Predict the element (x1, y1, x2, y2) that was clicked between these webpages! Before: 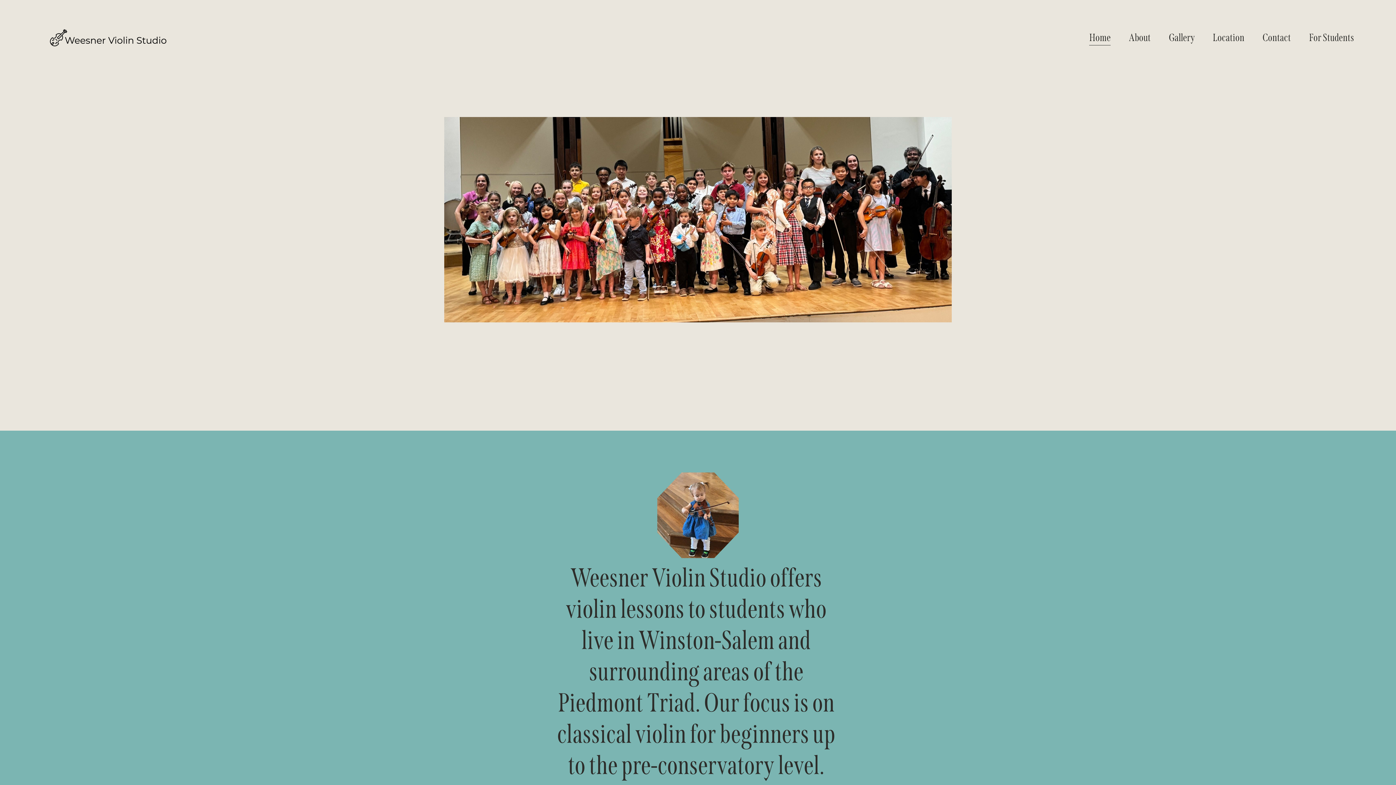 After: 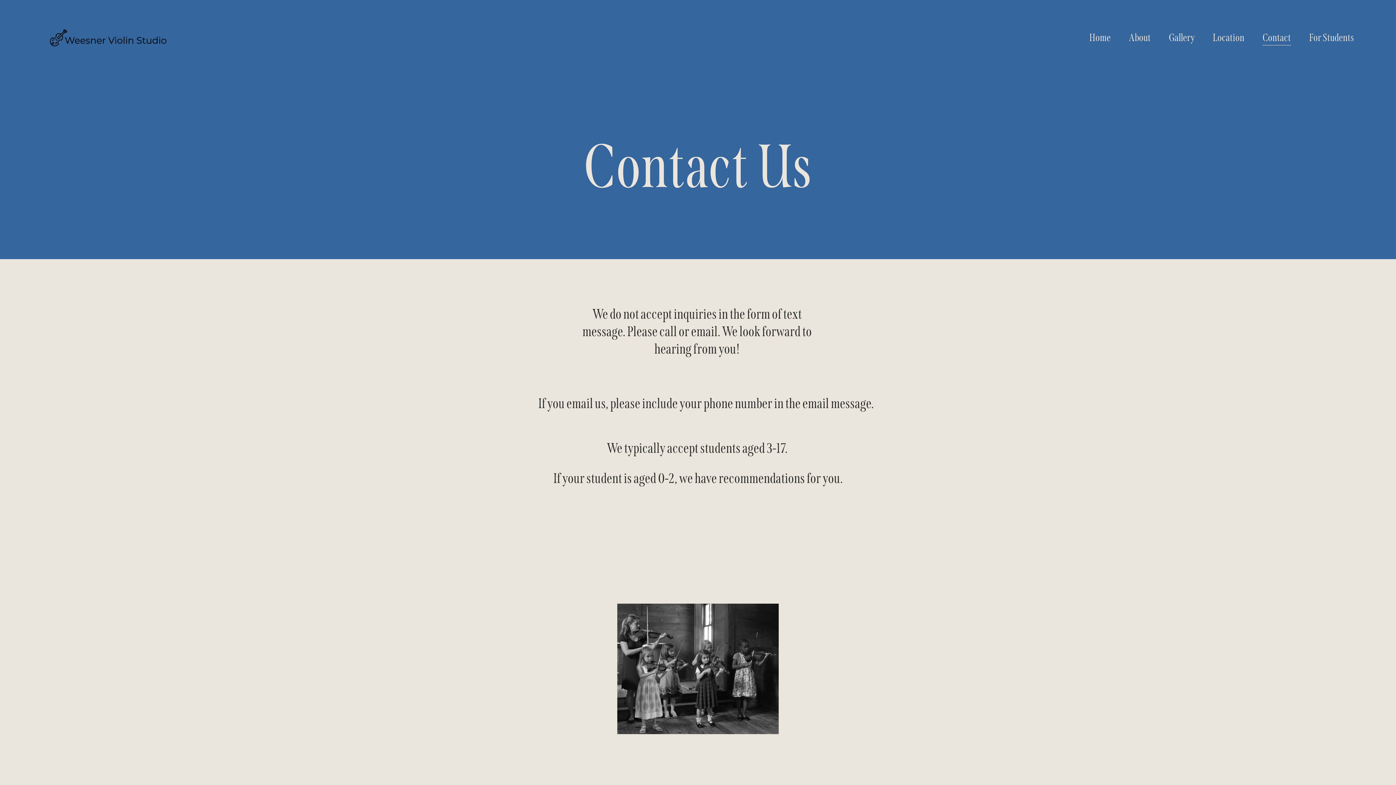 Action: label: Contact bbox: (1262, 28, 1291, 46)